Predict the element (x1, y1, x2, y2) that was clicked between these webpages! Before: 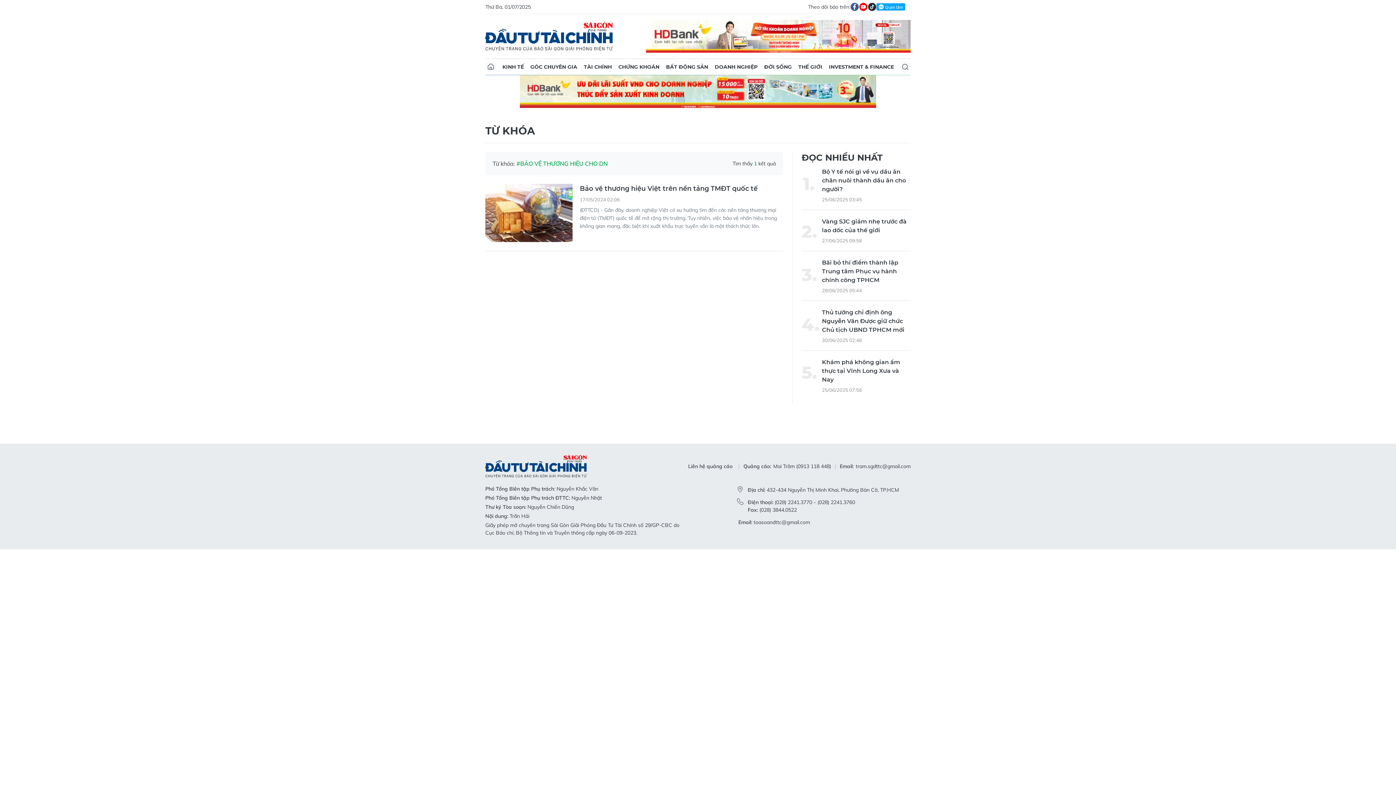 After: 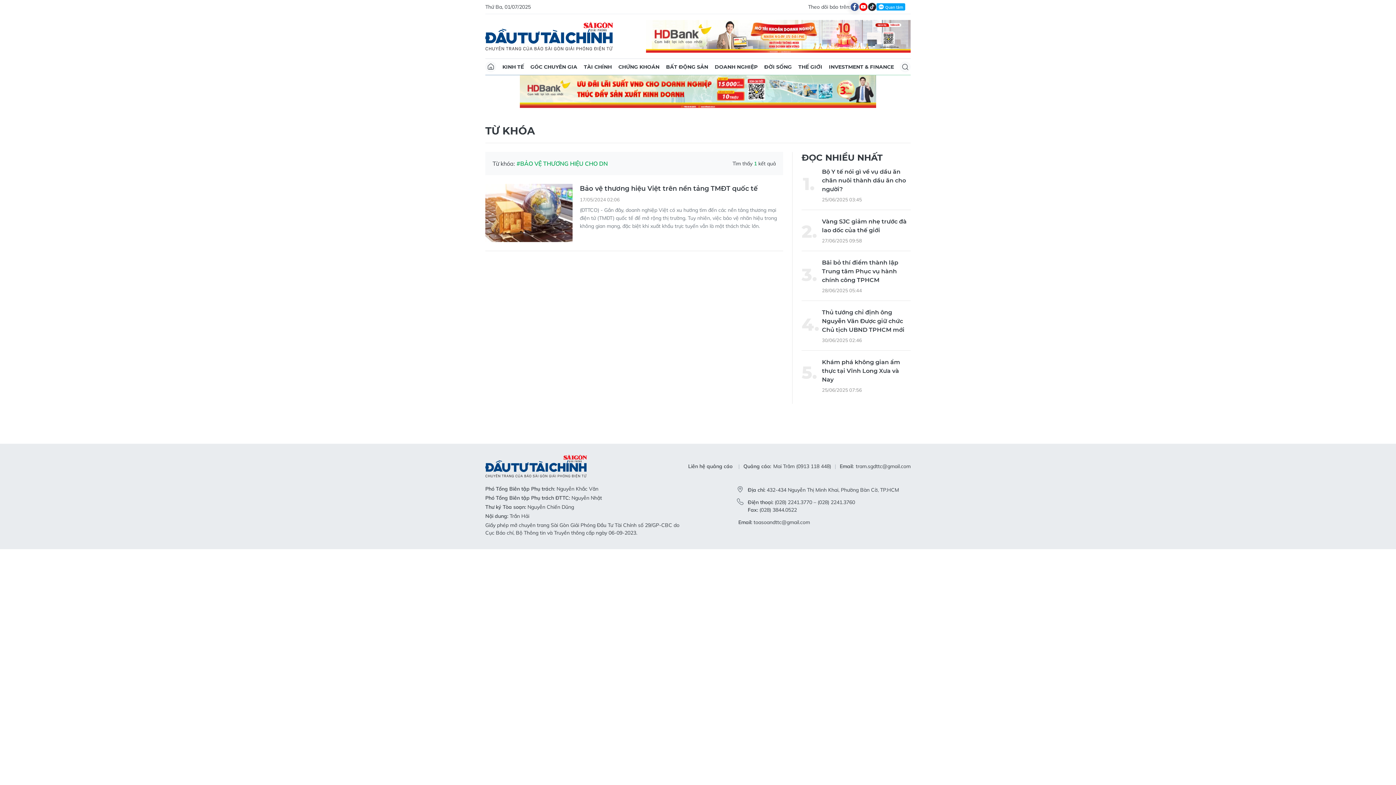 Action: bbox: (850, 2, 859, 11)